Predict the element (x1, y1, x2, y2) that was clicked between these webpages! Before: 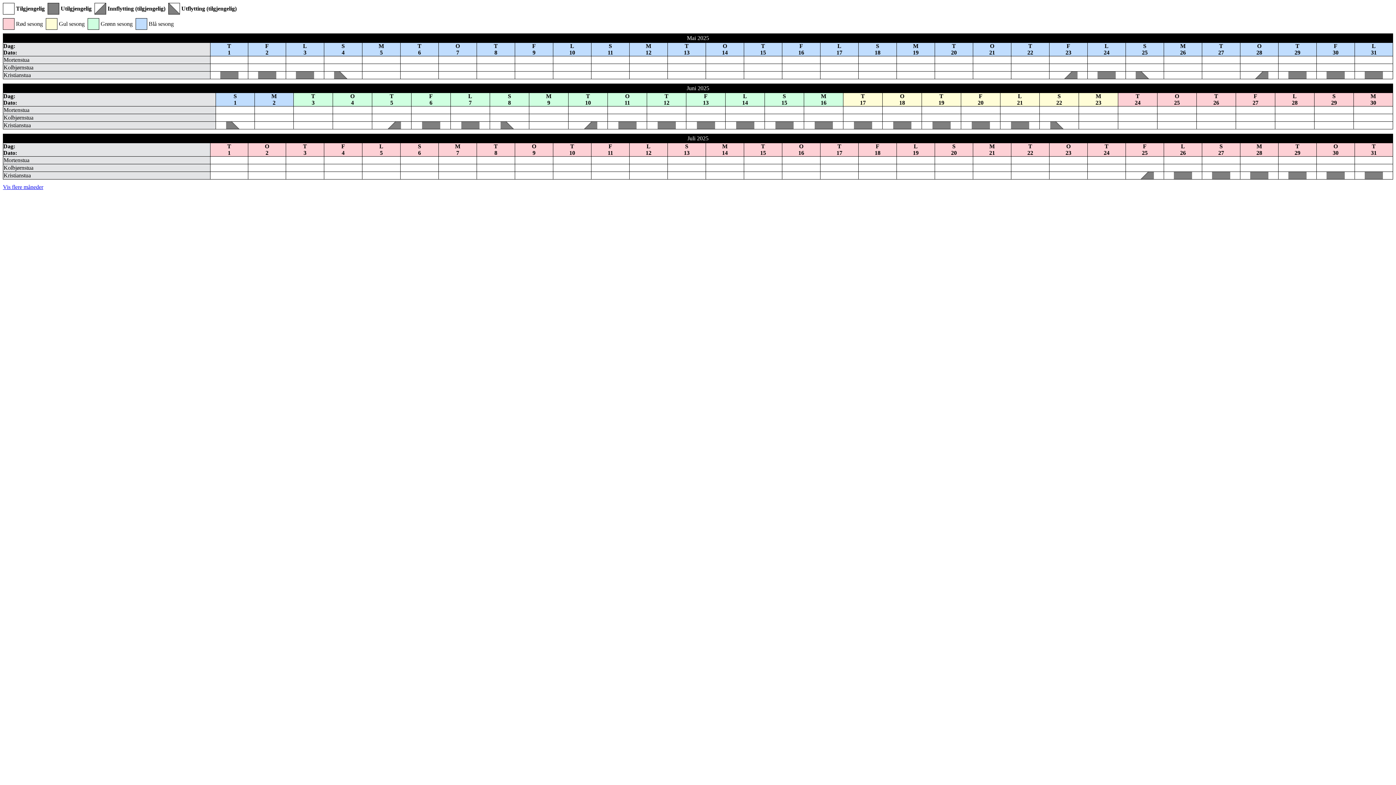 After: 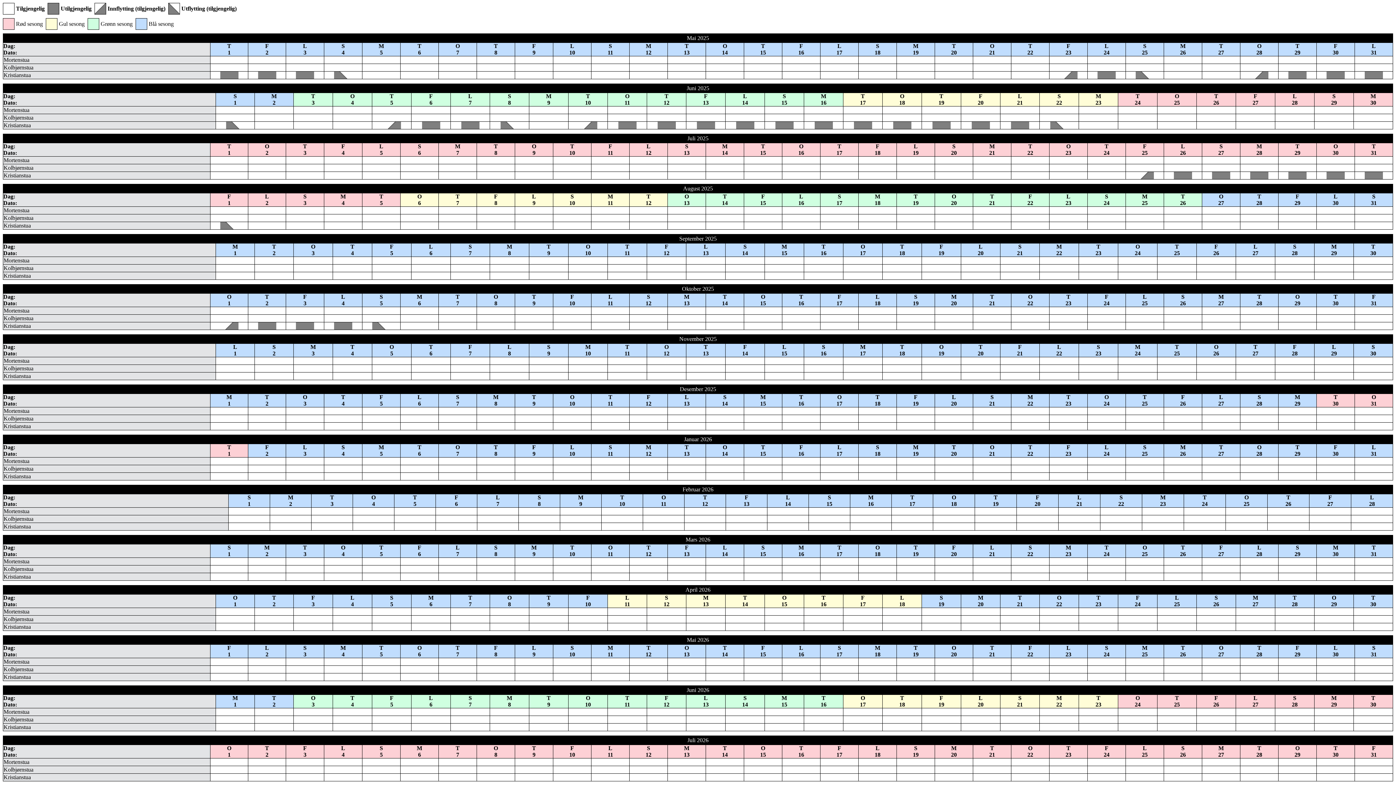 Action: bbox: (2, 184, 43, 190) label: Vis flere måneder